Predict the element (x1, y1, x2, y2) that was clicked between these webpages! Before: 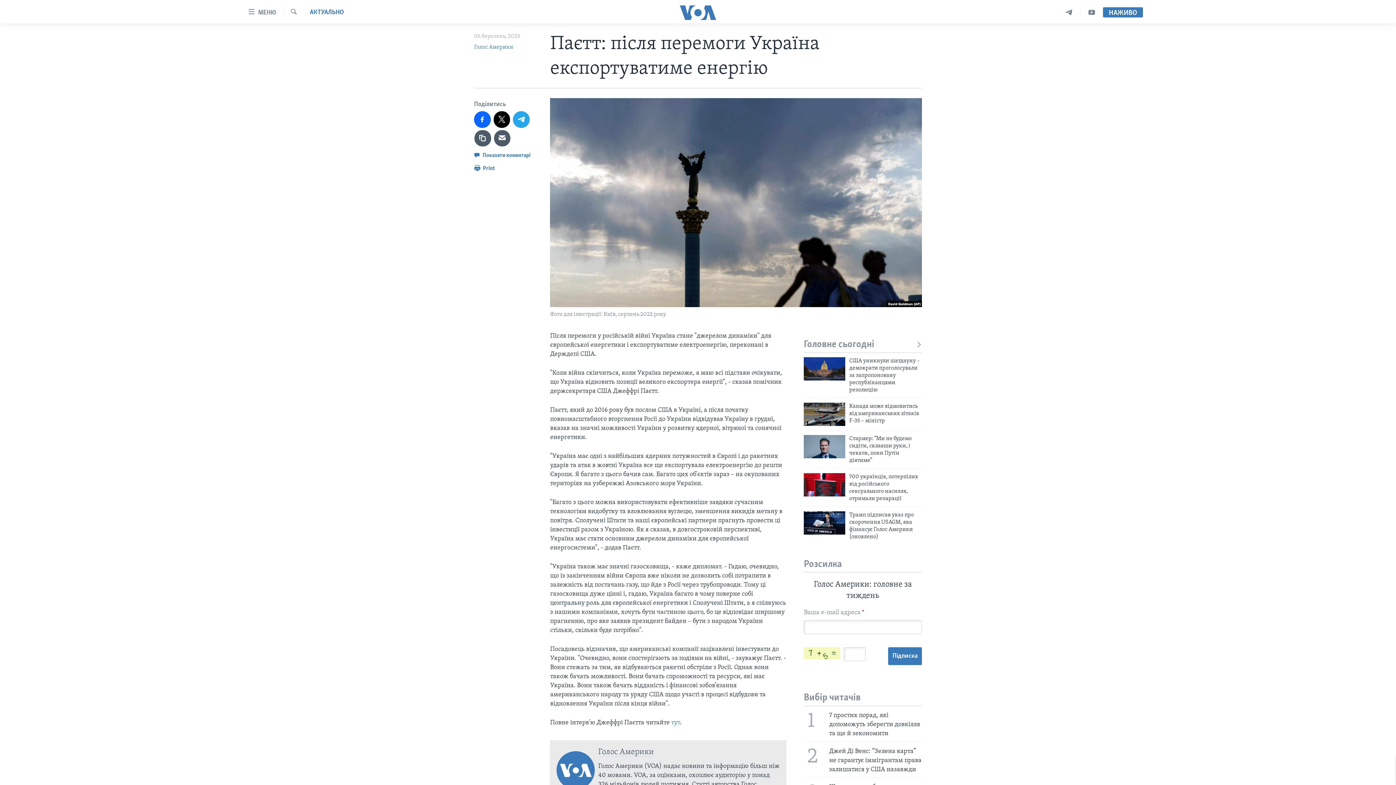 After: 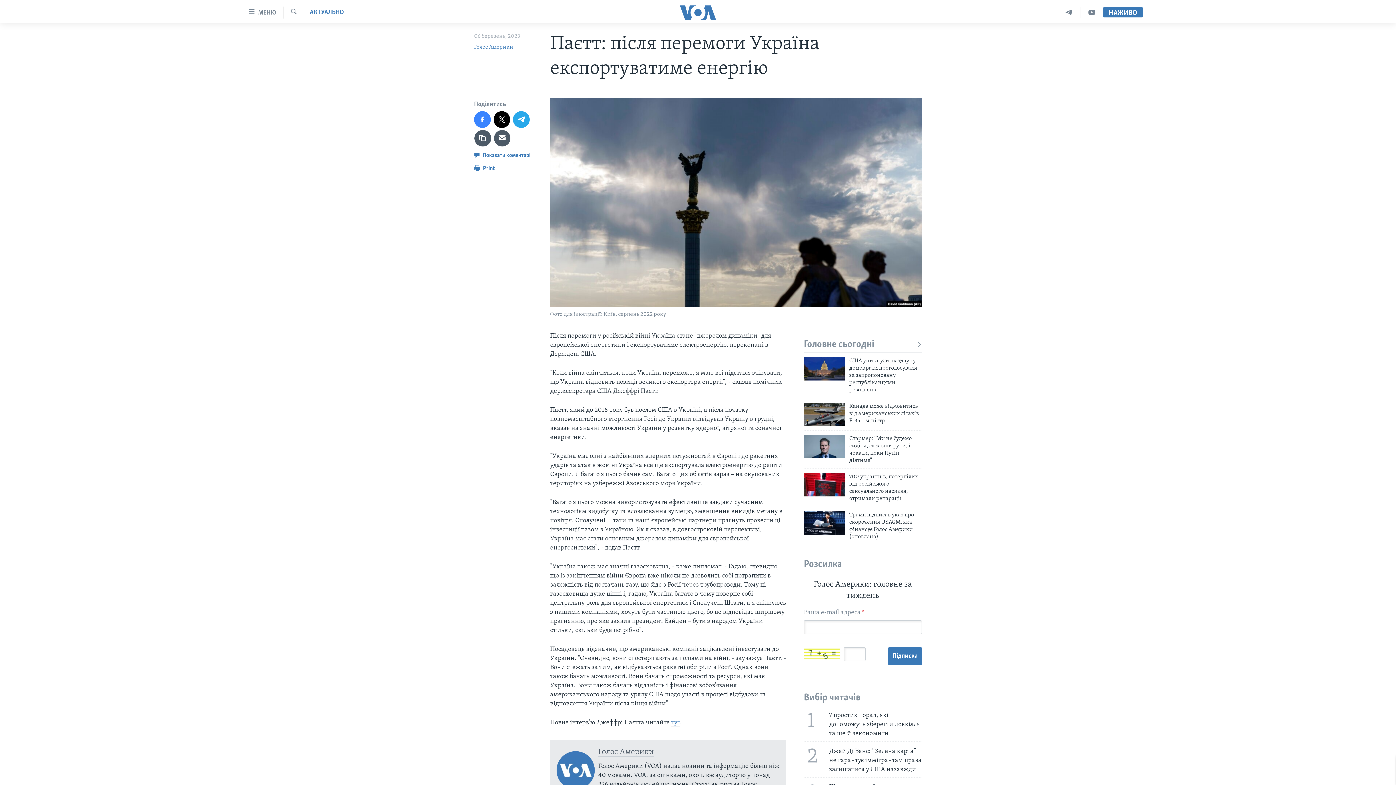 Action: bbox: (474, 111, 490, 127)